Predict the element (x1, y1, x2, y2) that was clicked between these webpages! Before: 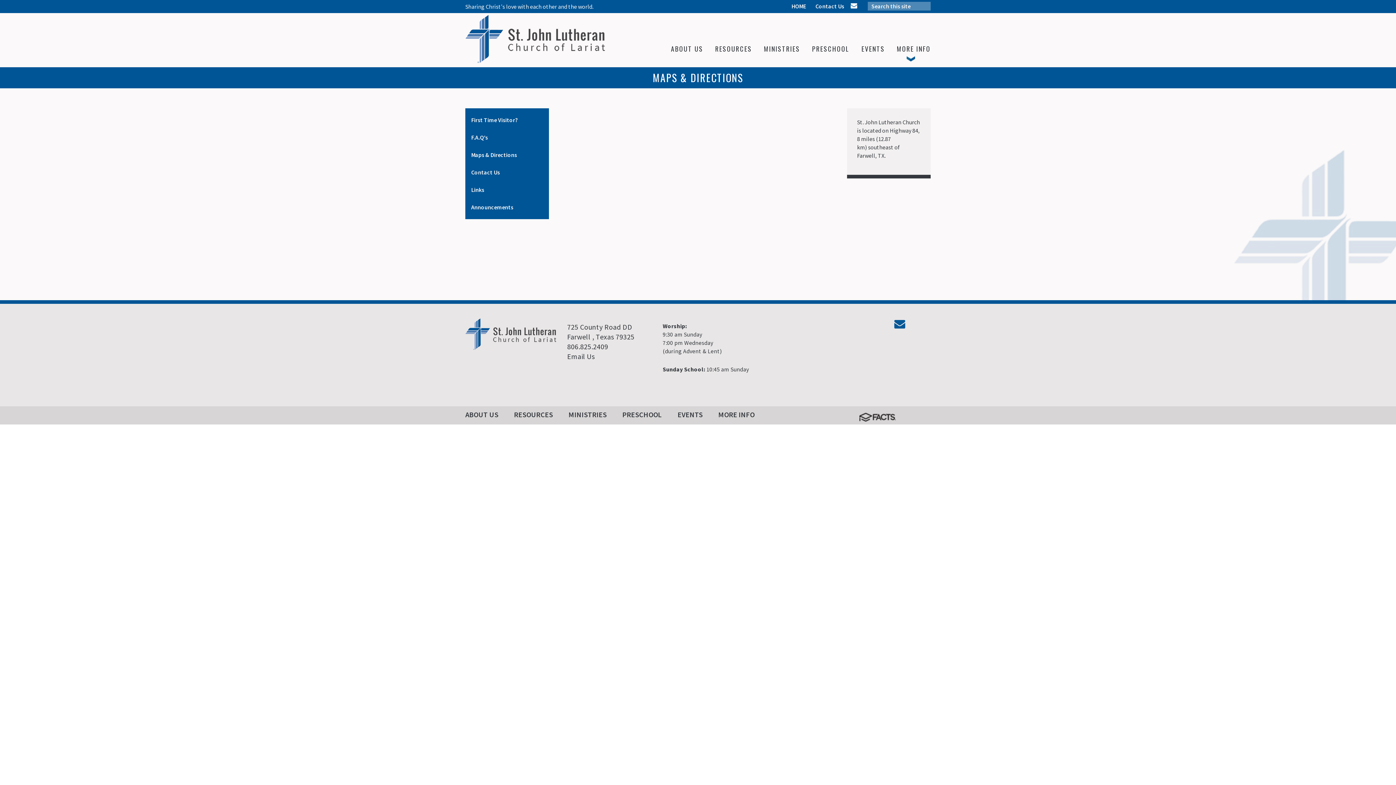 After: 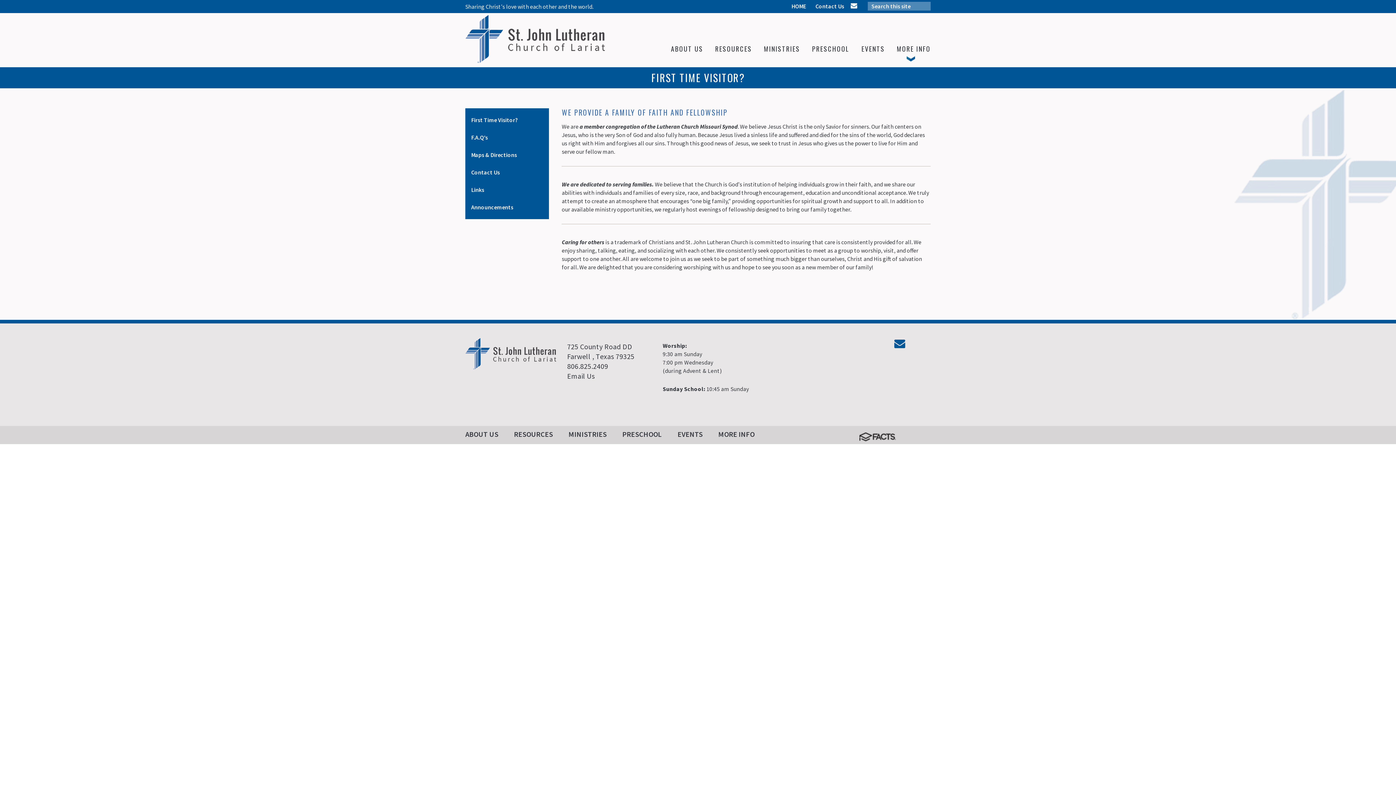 Action: bbox: (718, 410, 754, 419) label: MORE INFO